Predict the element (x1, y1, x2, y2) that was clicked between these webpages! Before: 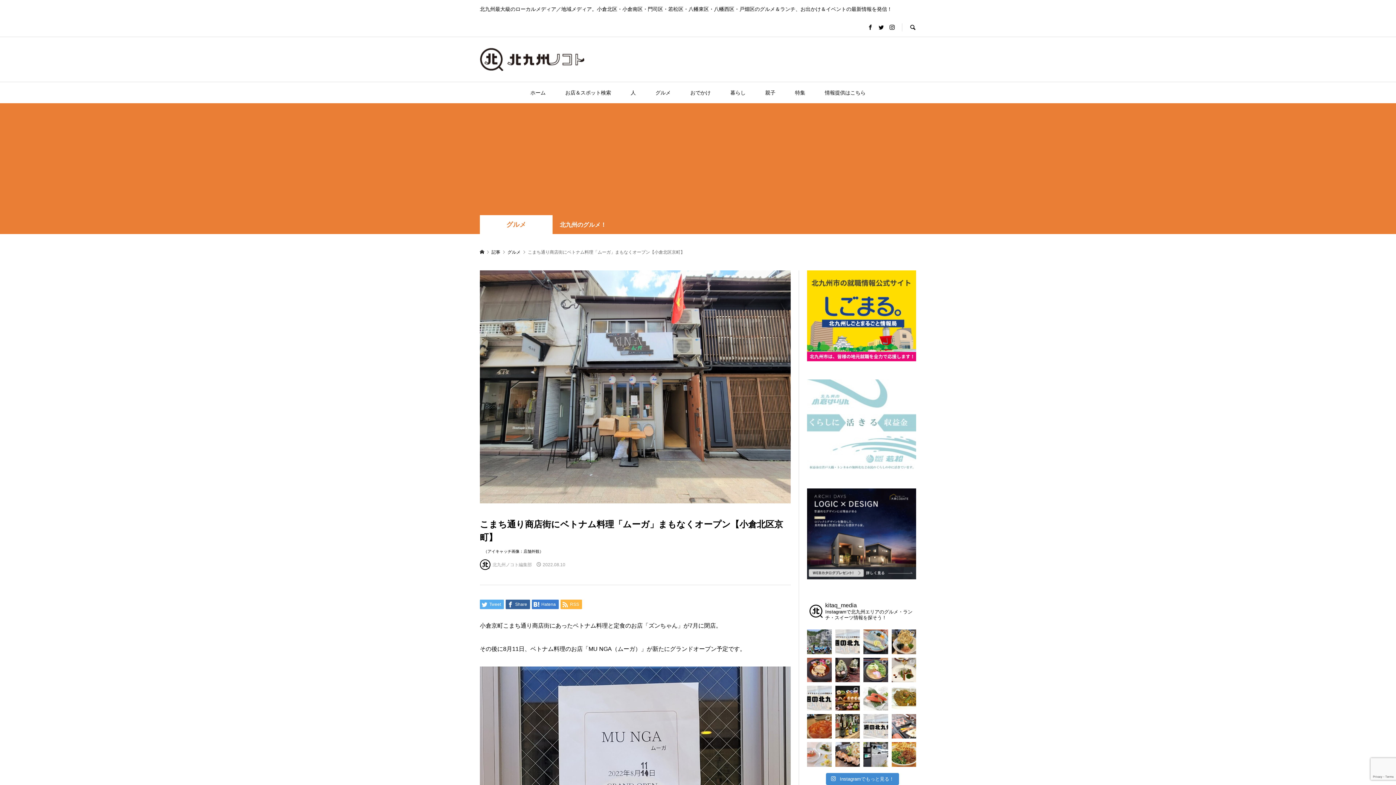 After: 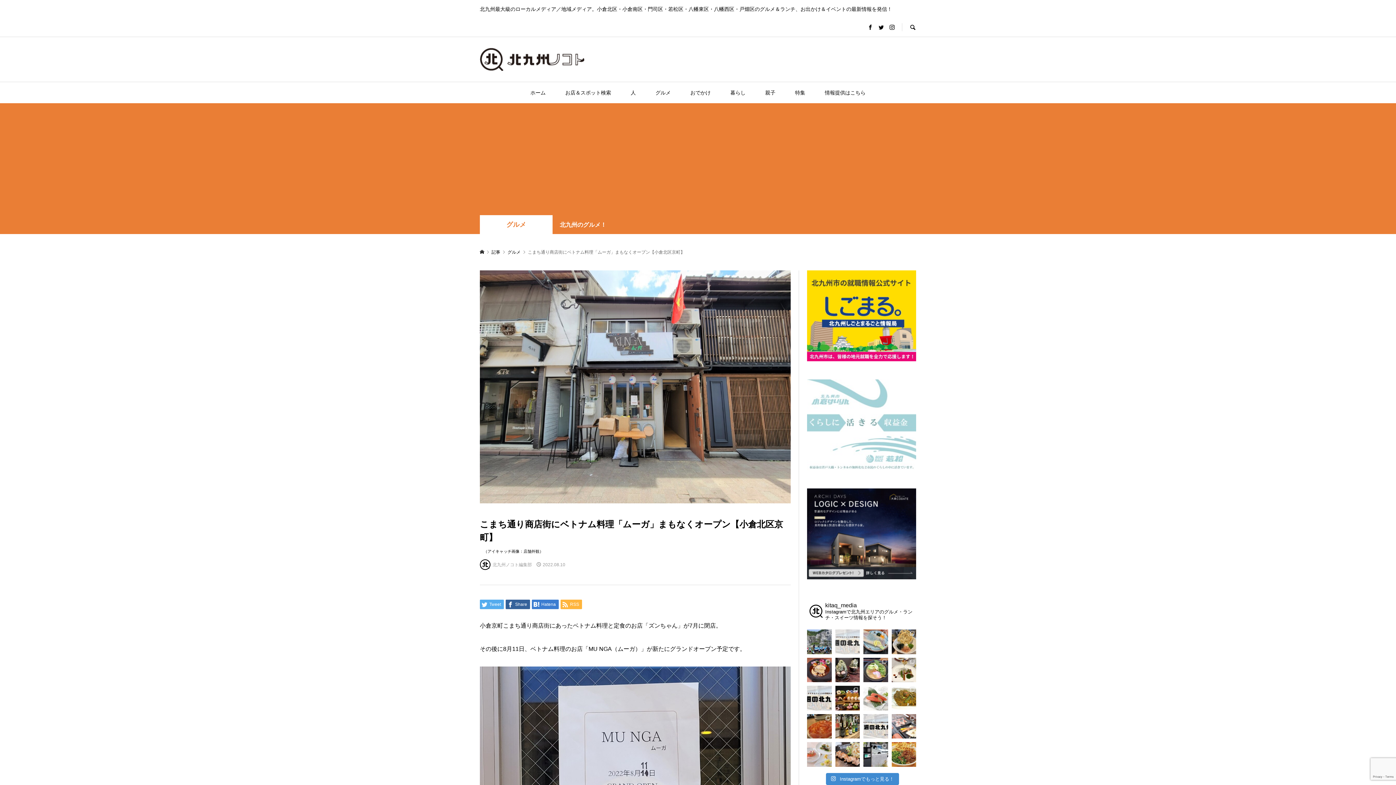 Action: bbox: (835, 629, 860, 654) label: 【今週の北九州✨】 北九州市内のイ